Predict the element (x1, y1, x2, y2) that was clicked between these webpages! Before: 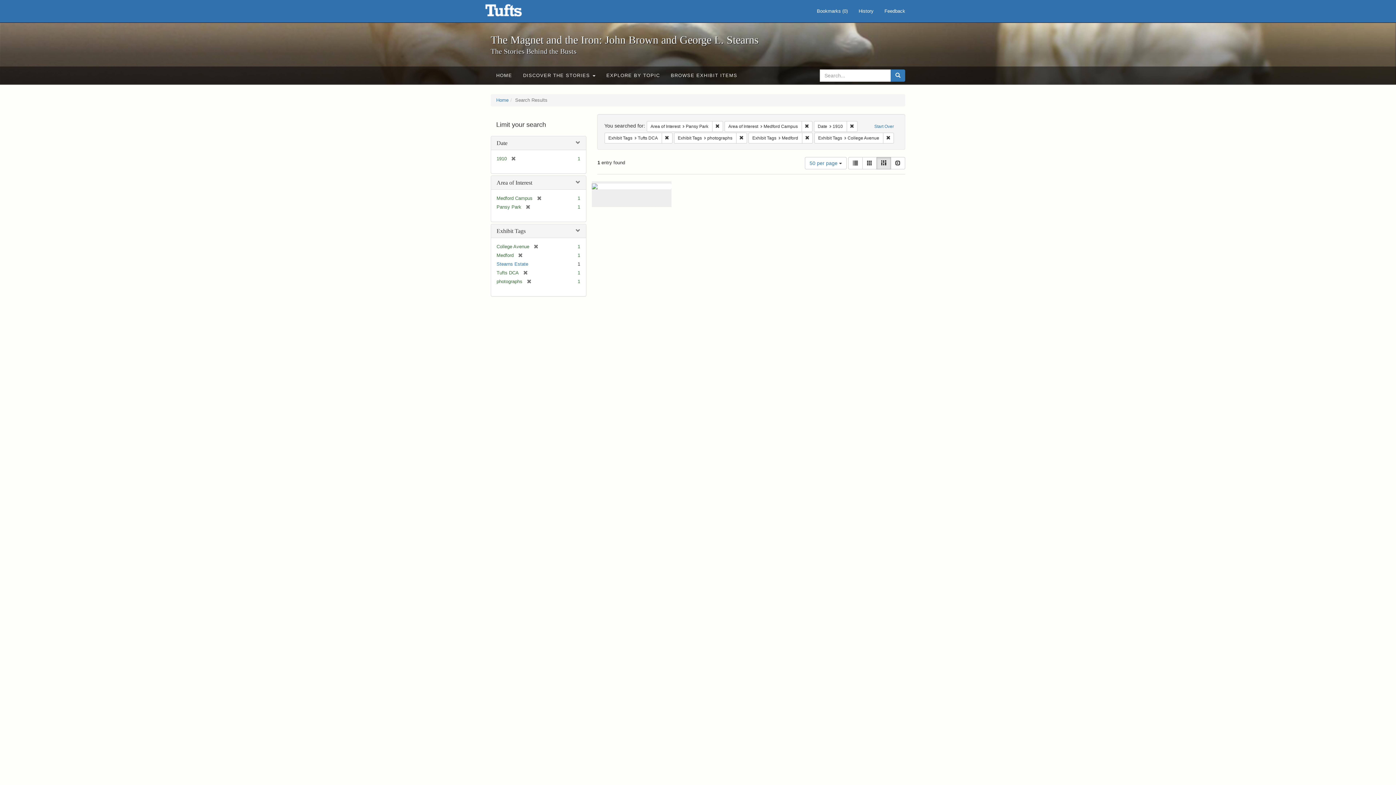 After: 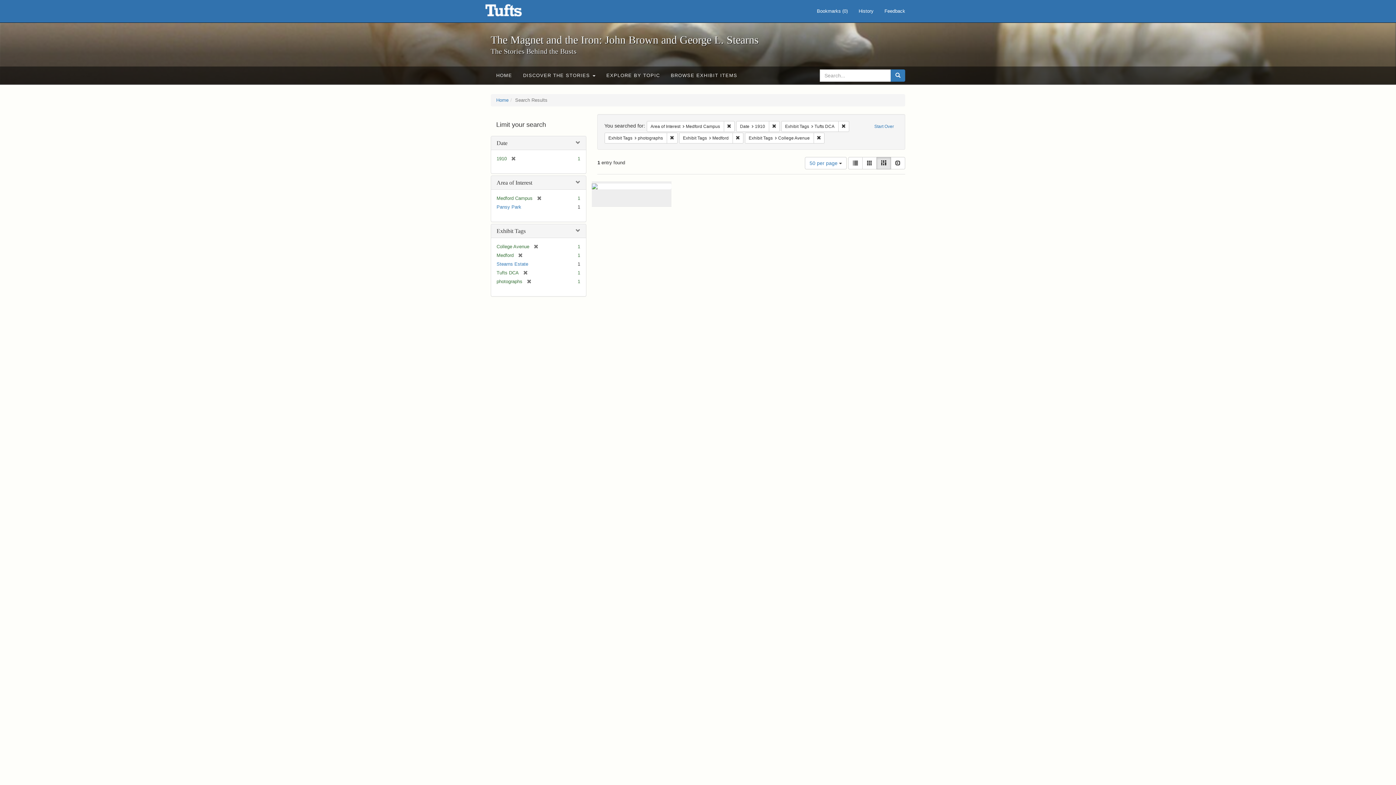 Action: label: [remove] bbox: (521, 204, 530, 209)